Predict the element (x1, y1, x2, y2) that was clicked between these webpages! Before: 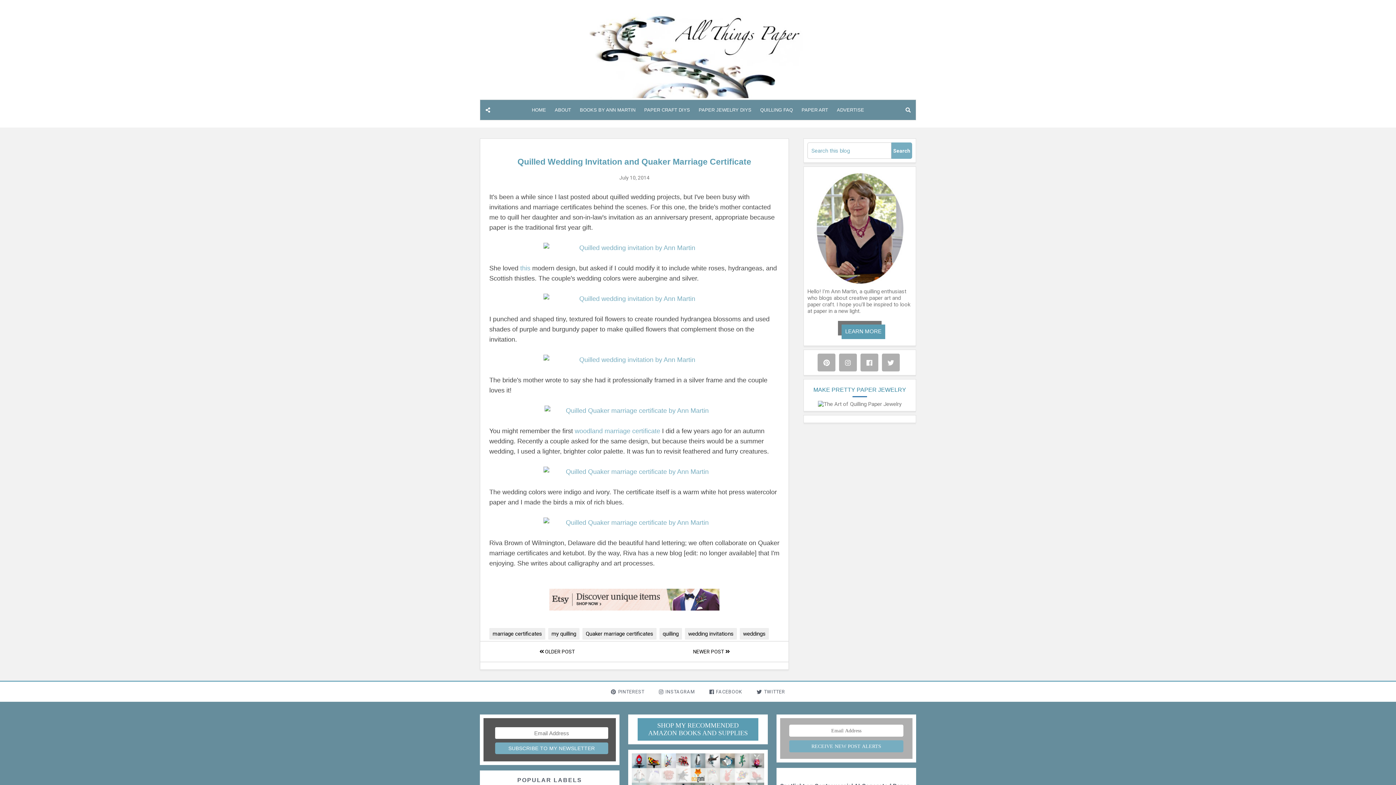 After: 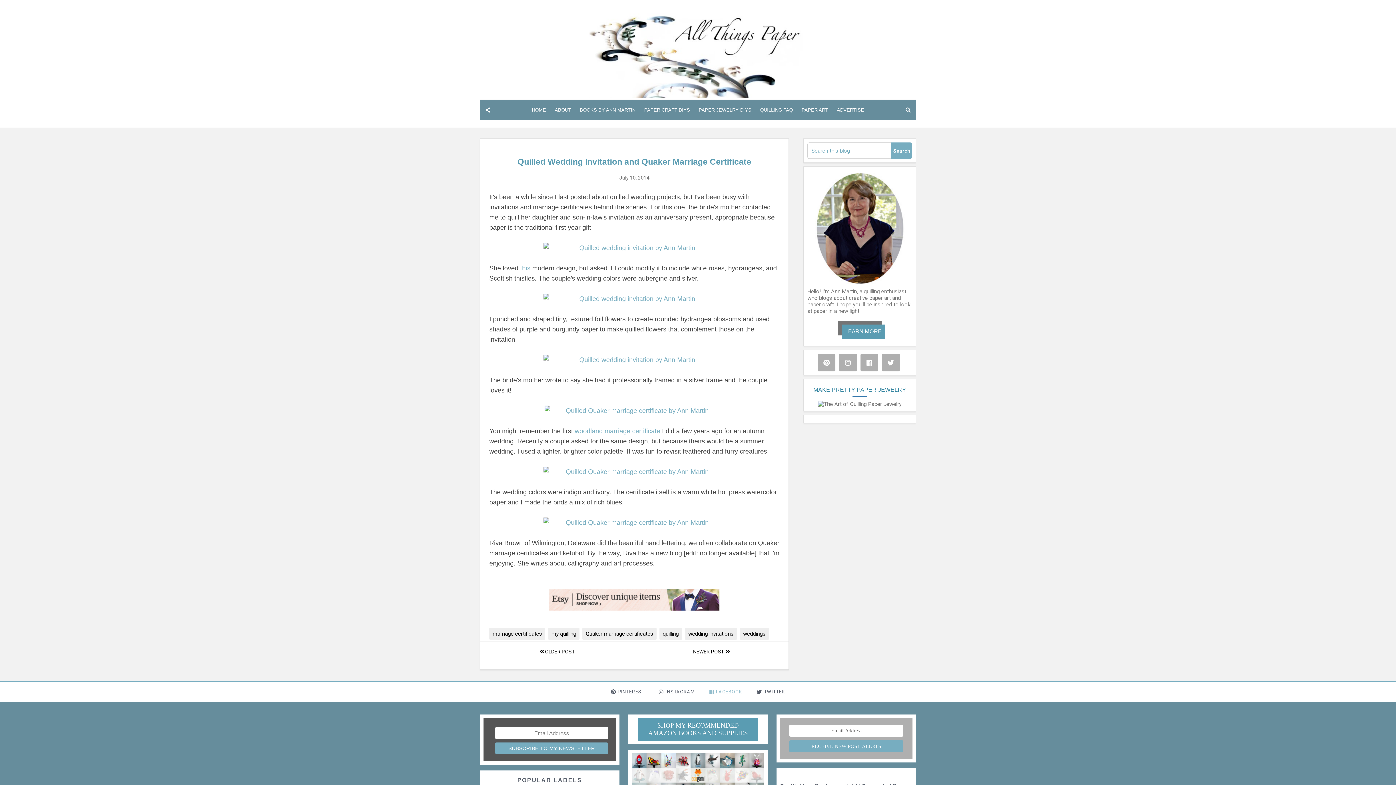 Action: label: FACEBOOK bbox: (702, 682, 749, 702)